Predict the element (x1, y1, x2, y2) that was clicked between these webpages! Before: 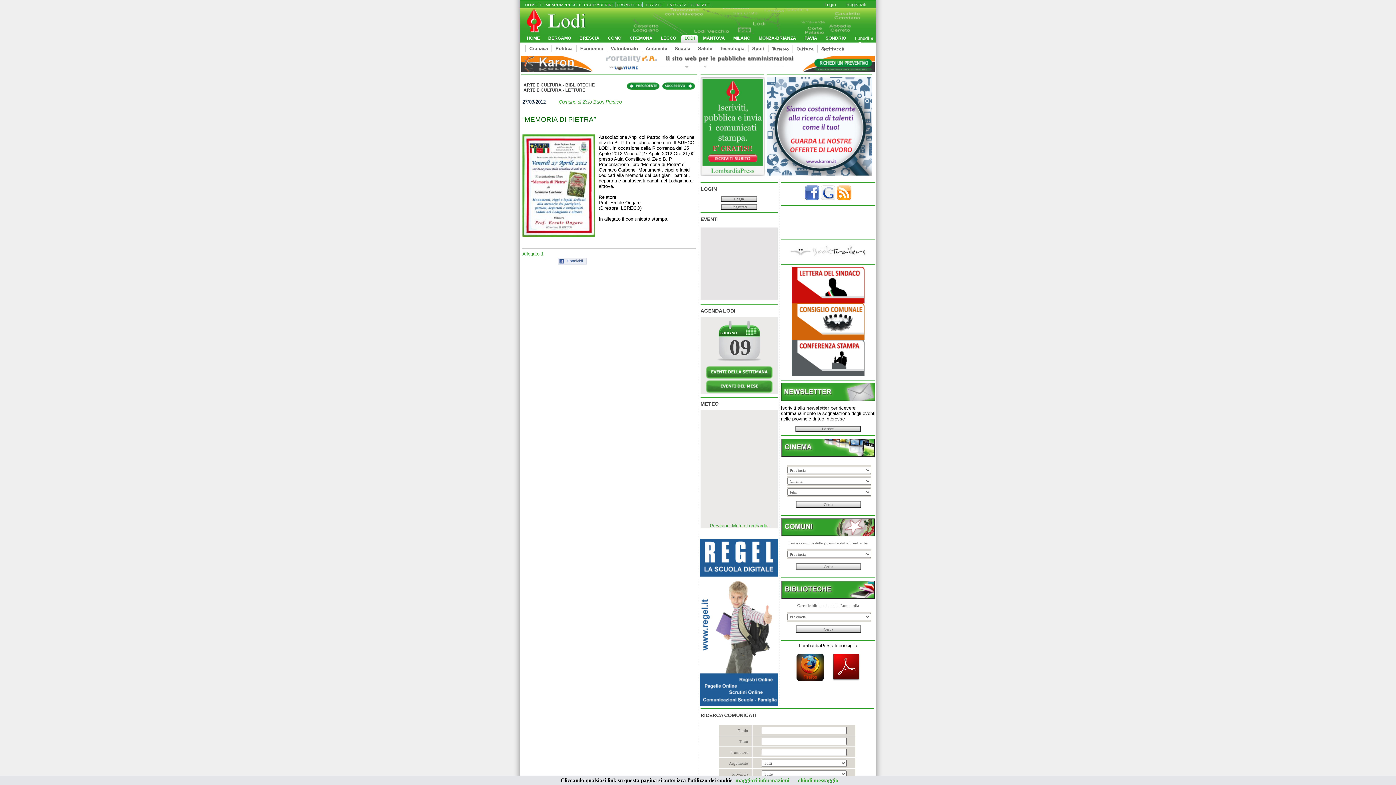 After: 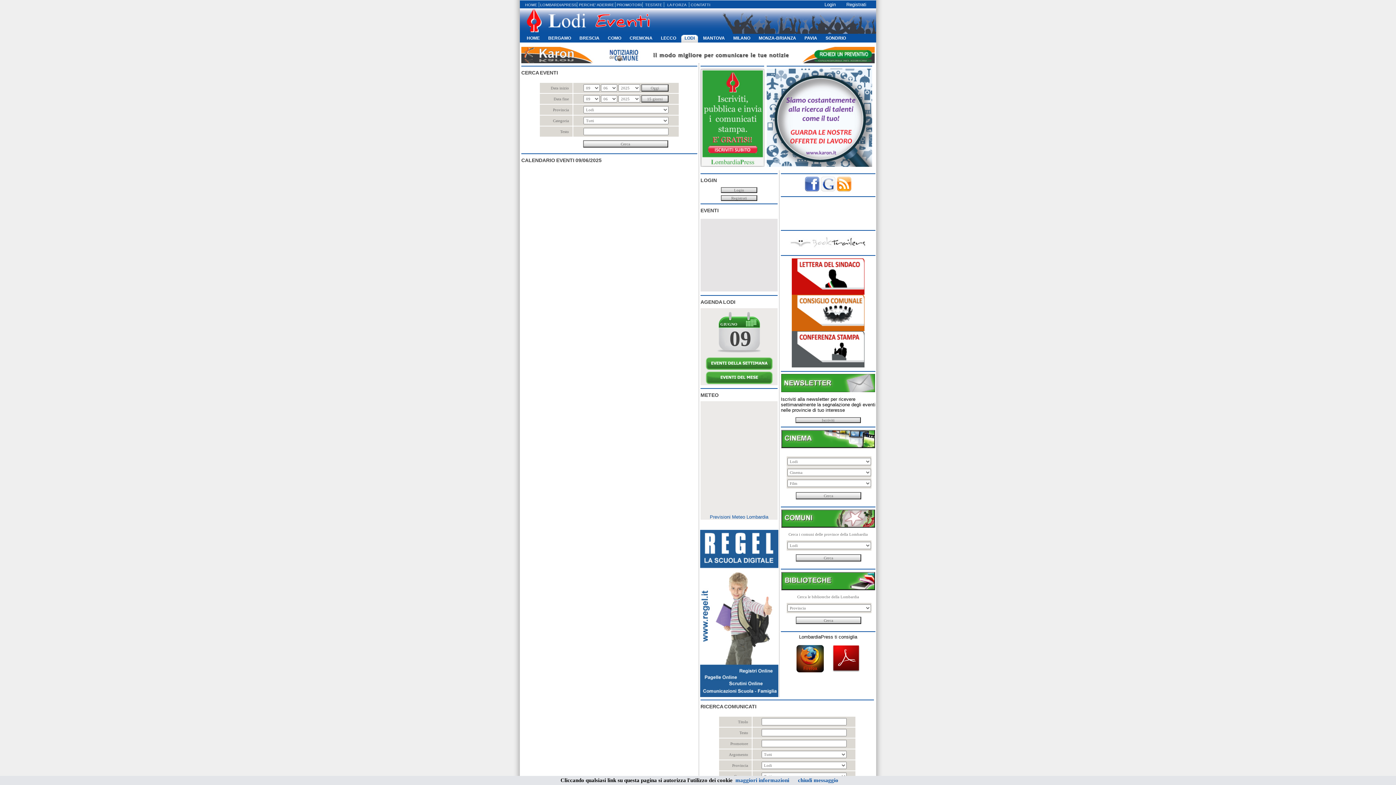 Action: label: 09 bbox: (729, 335, 751, 360)